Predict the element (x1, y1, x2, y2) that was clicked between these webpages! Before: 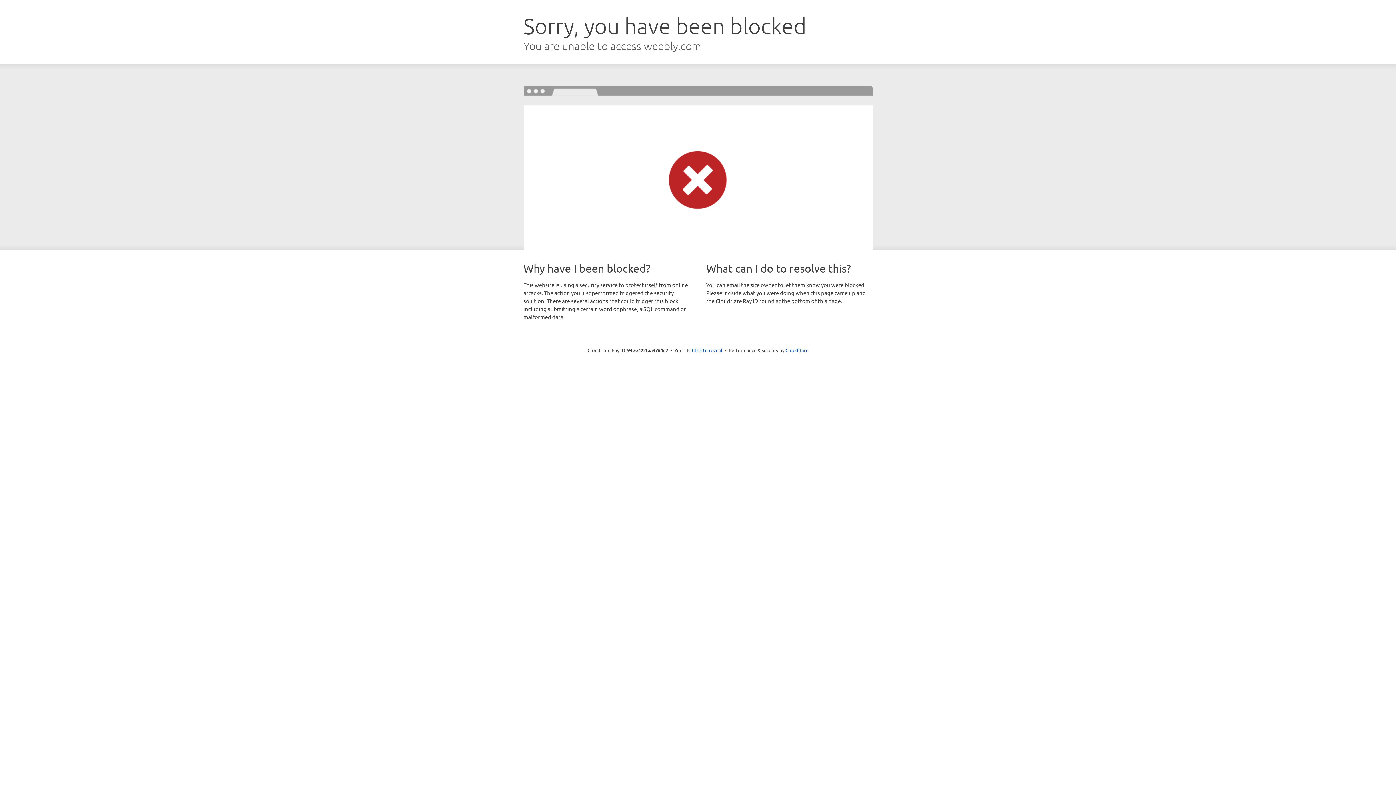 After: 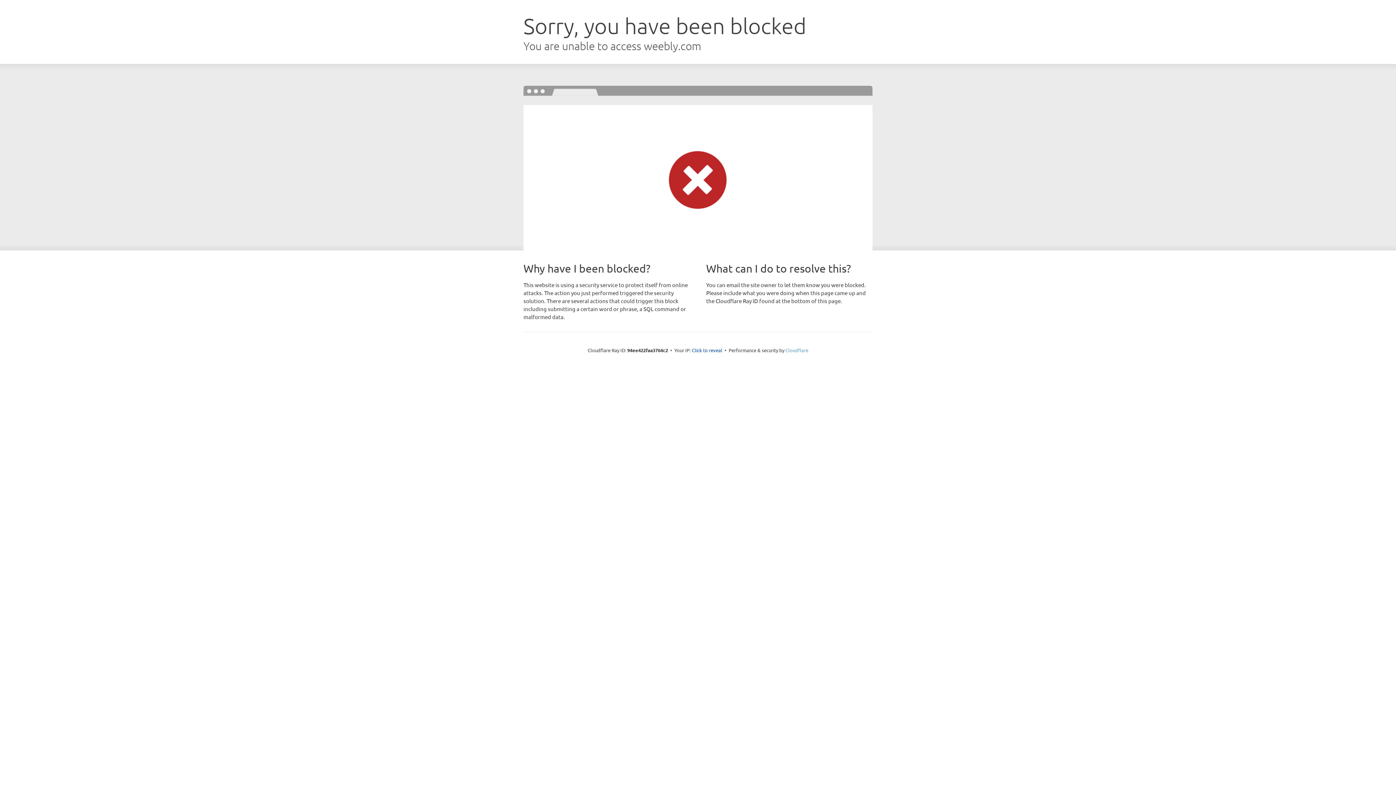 Action: label: Cloudflare bbox: (785, 347, 808, 353)